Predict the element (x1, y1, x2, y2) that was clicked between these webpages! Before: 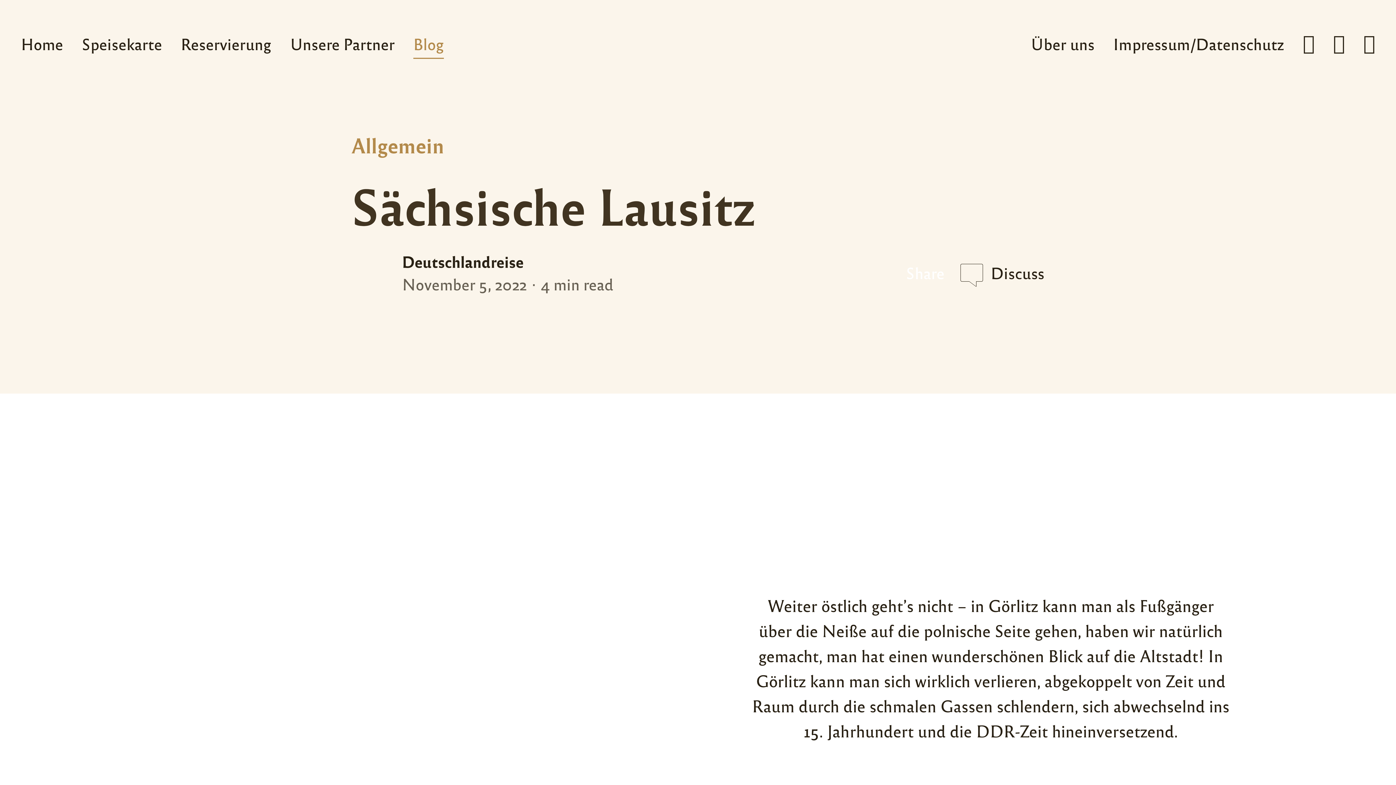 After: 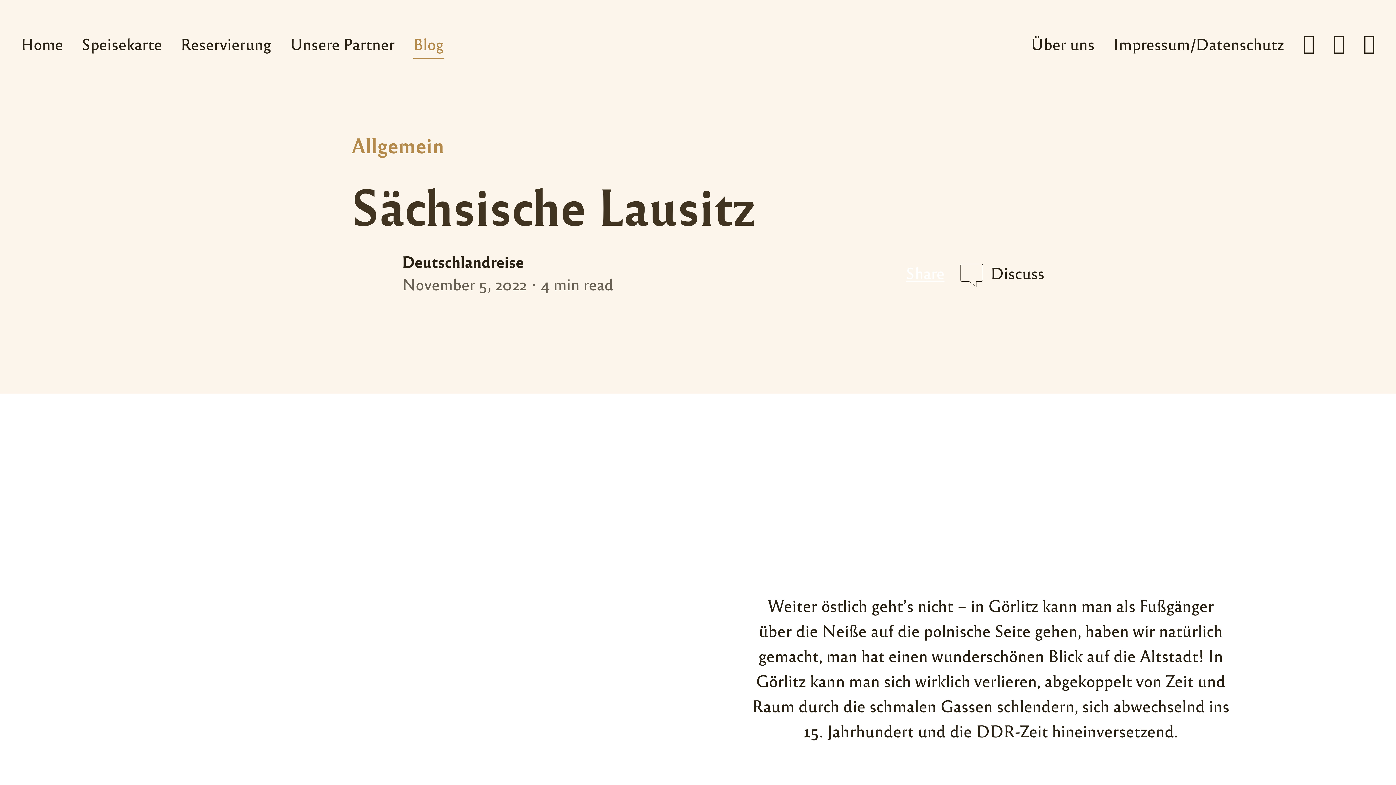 Action: label: Share bbox: (898, 263, 944, 281)